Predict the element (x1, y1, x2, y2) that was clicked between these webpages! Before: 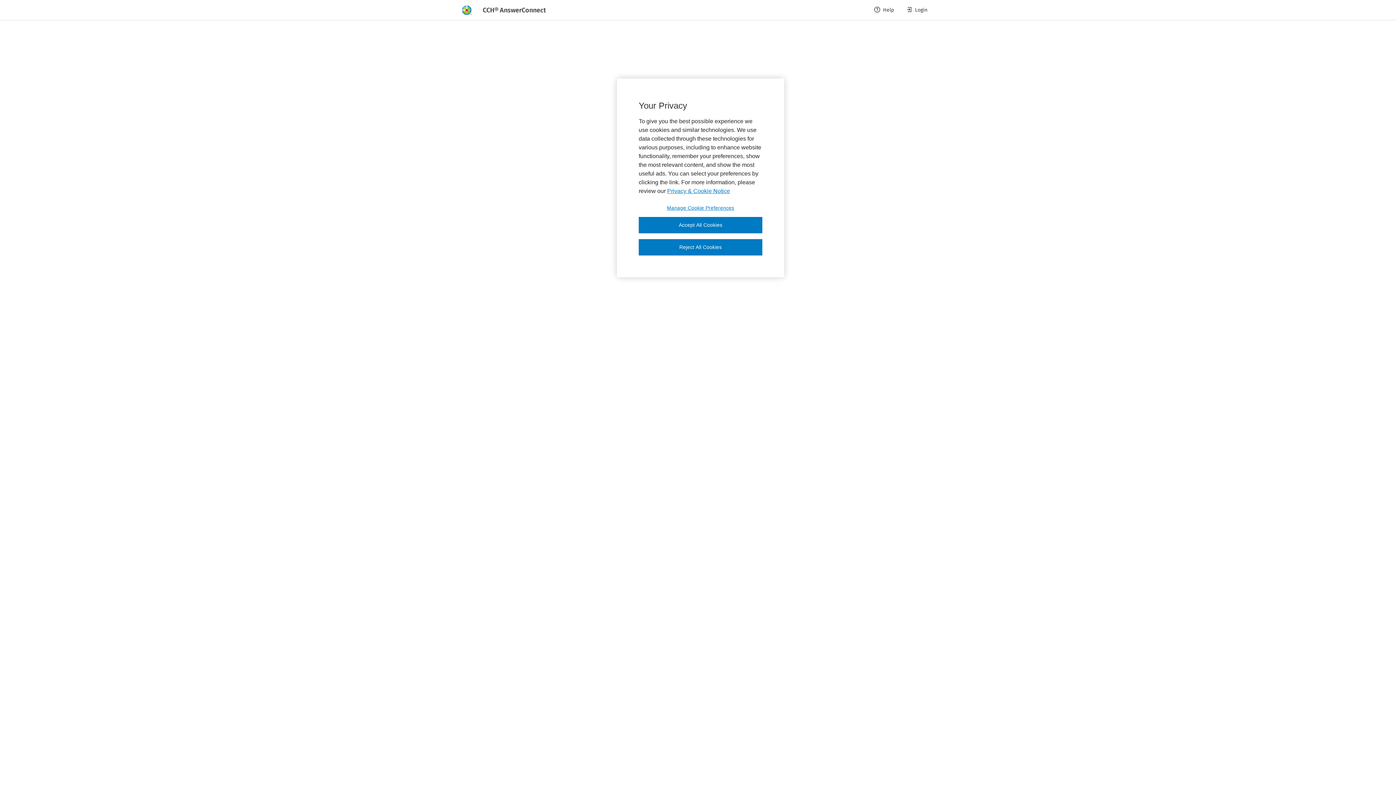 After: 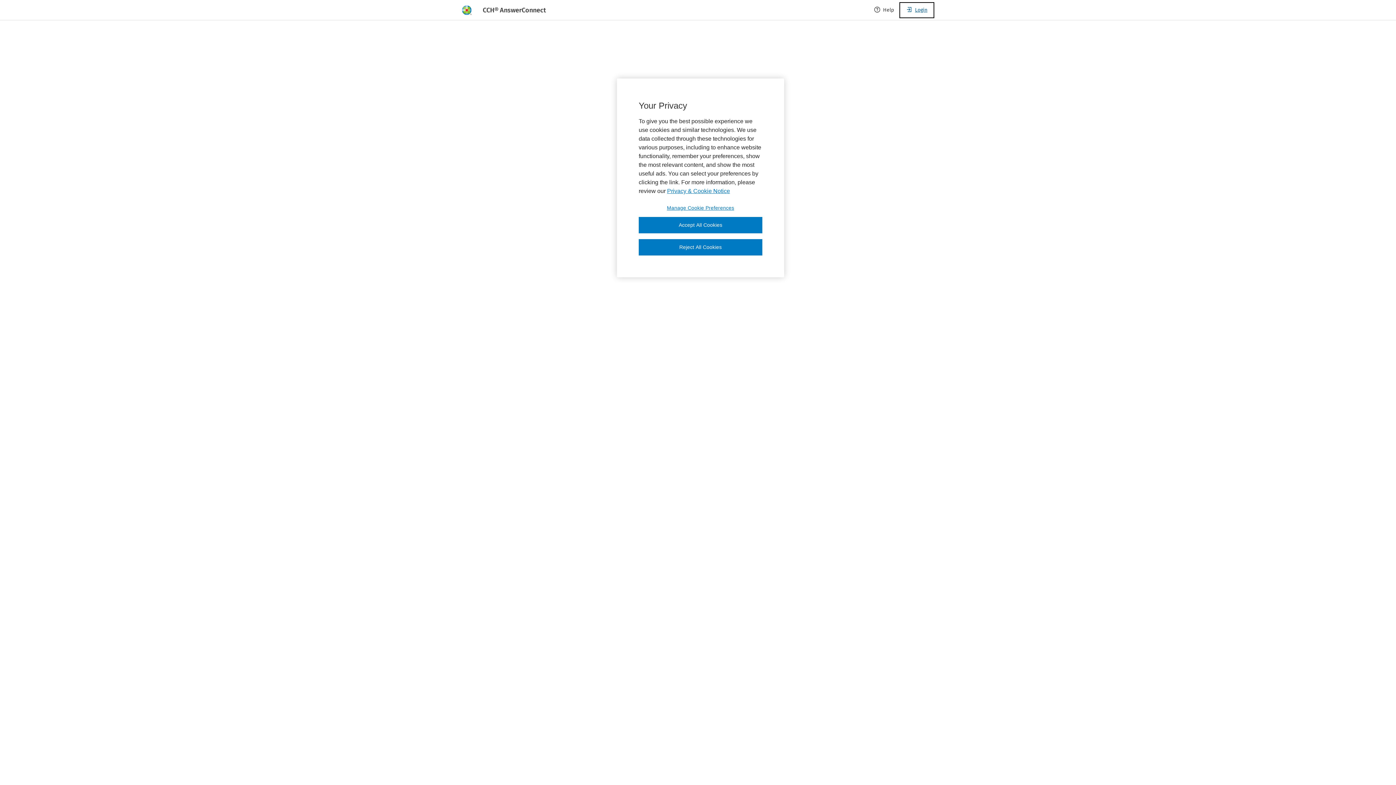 Action: bbox: (900, 2, 933, 17) label: Login